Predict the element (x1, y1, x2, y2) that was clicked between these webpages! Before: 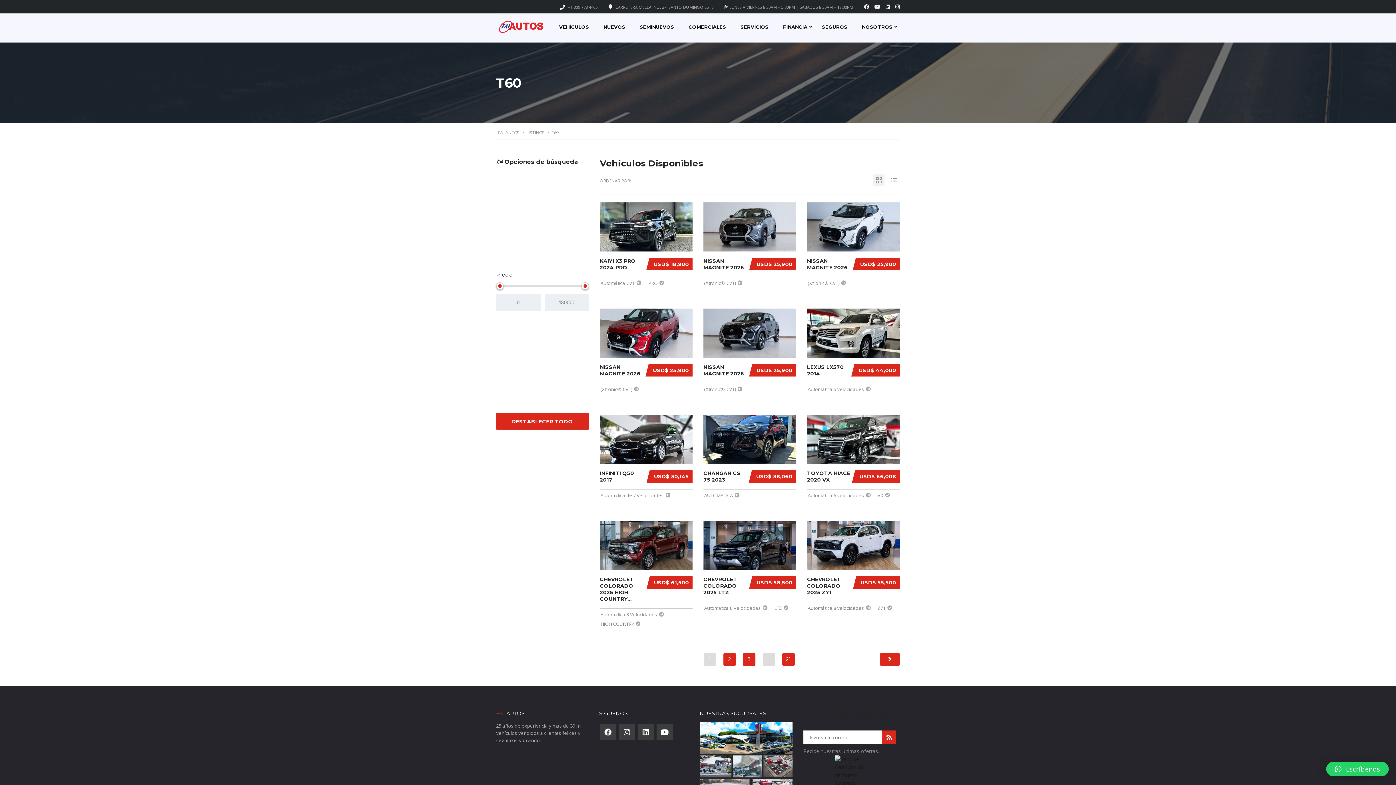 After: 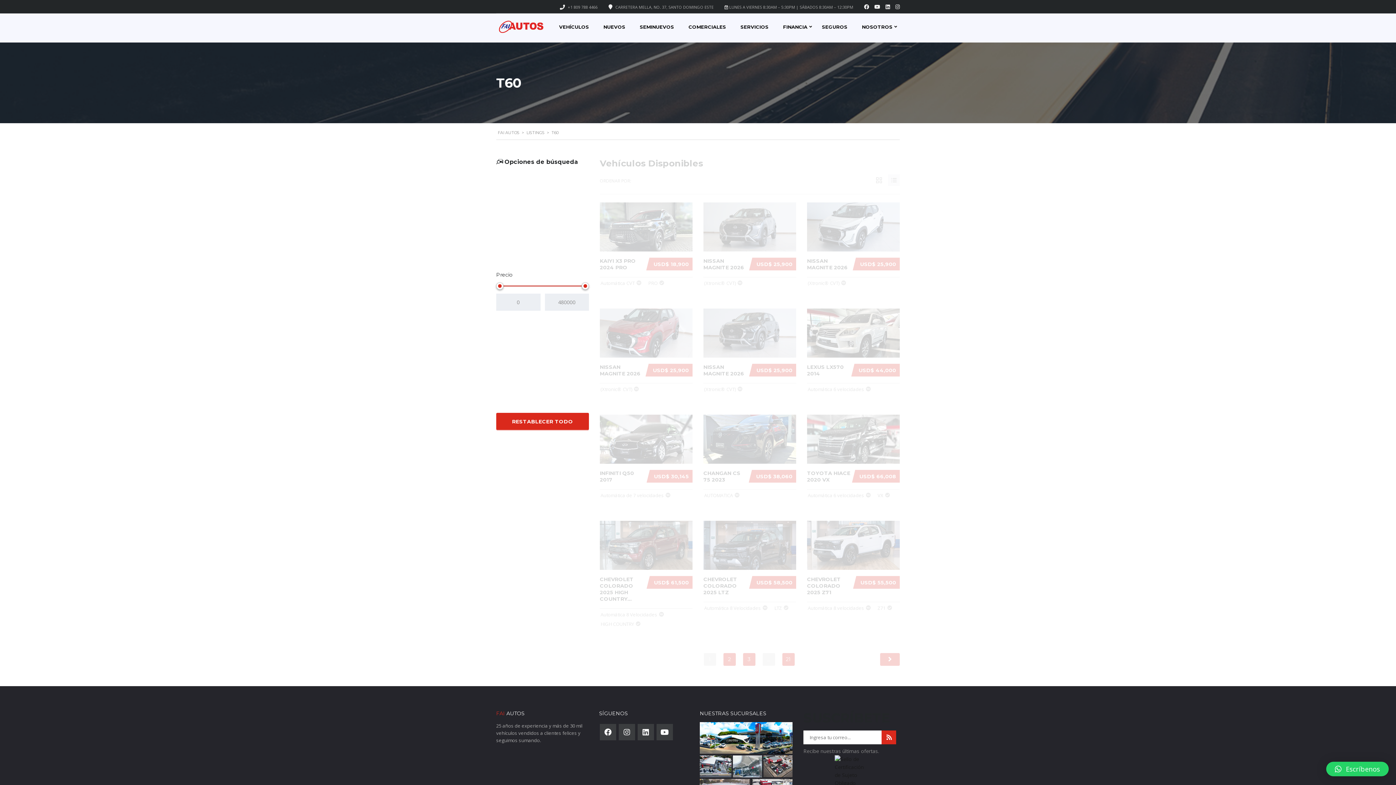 Action: bbox: (888, 174, 900, 186)